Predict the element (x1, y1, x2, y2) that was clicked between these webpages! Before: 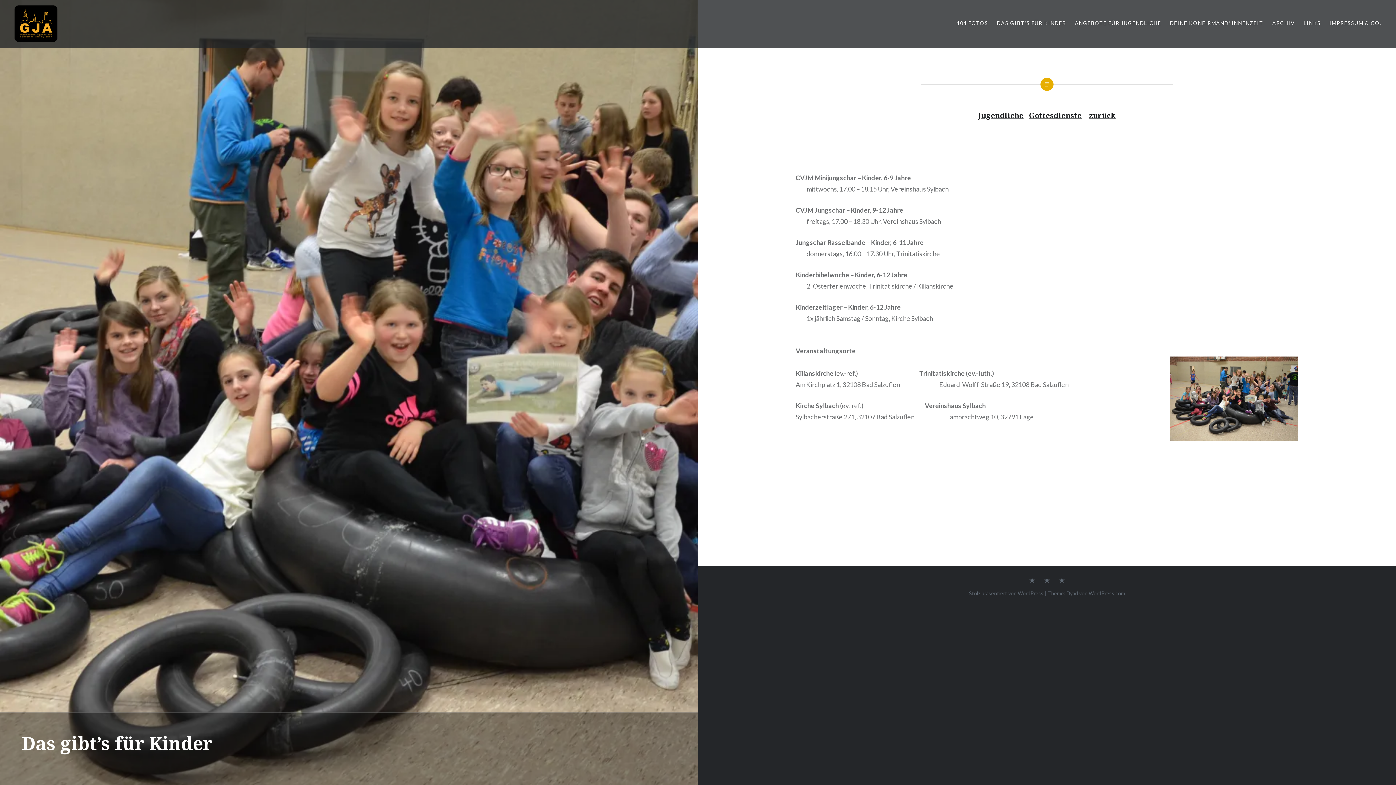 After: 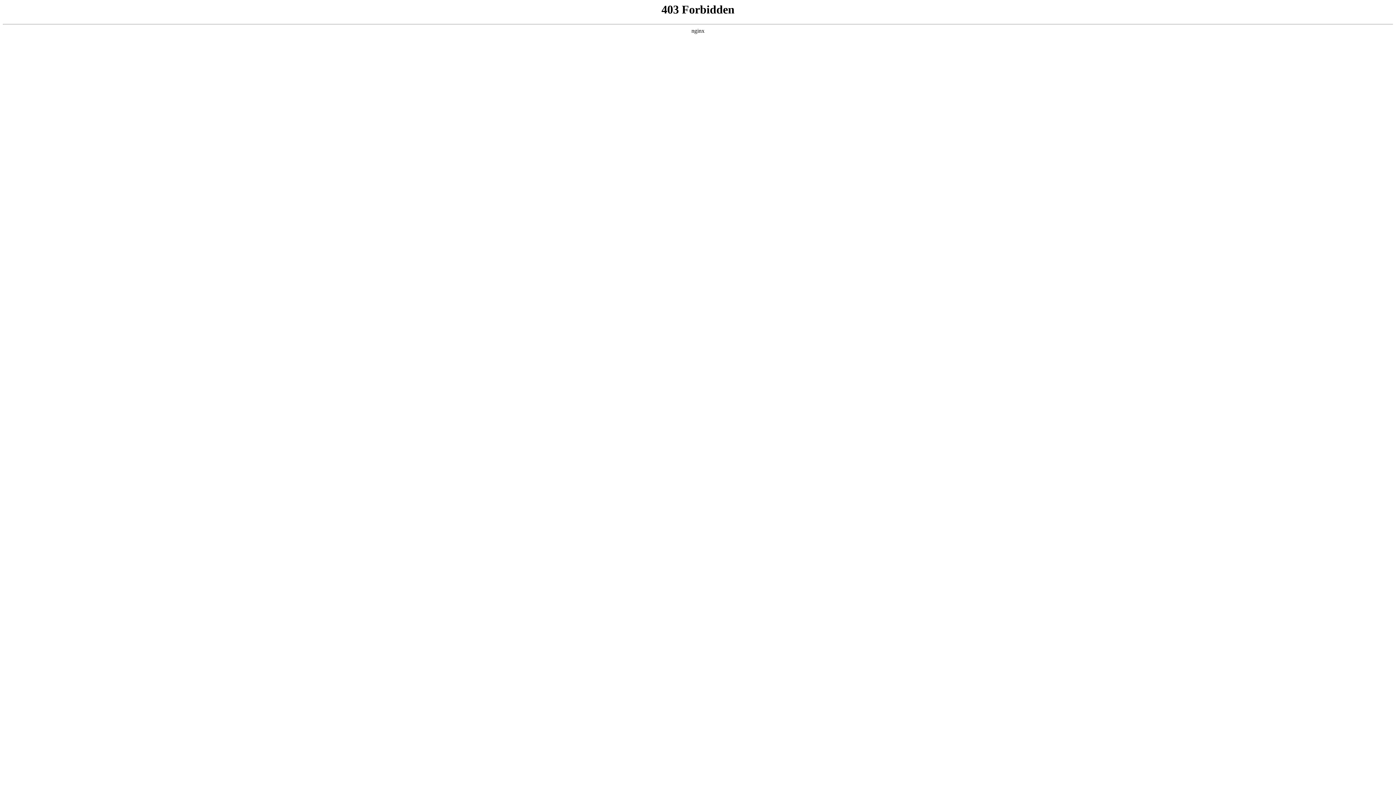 Action: bbox: (969, 590, 1043, 596) label: Stolz präsentiert von WordPress